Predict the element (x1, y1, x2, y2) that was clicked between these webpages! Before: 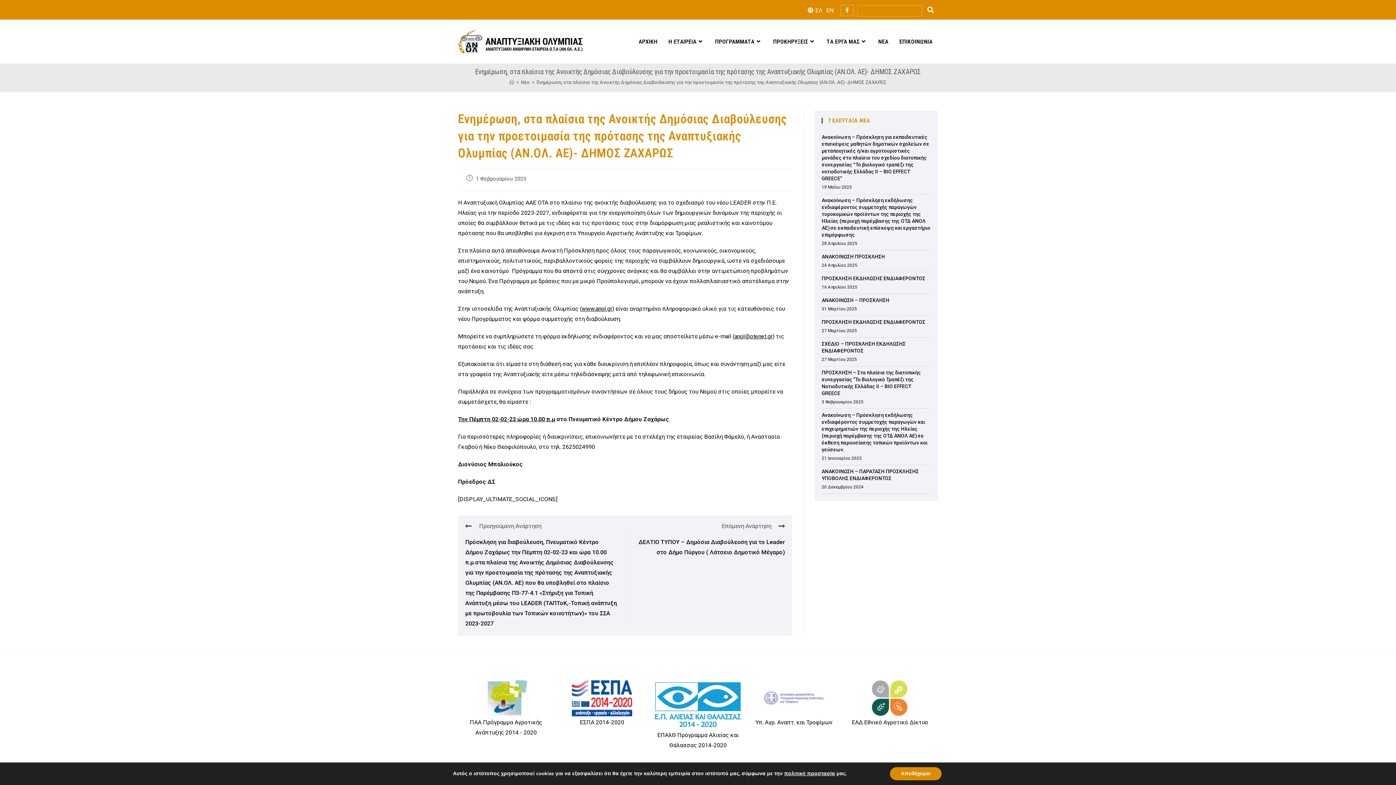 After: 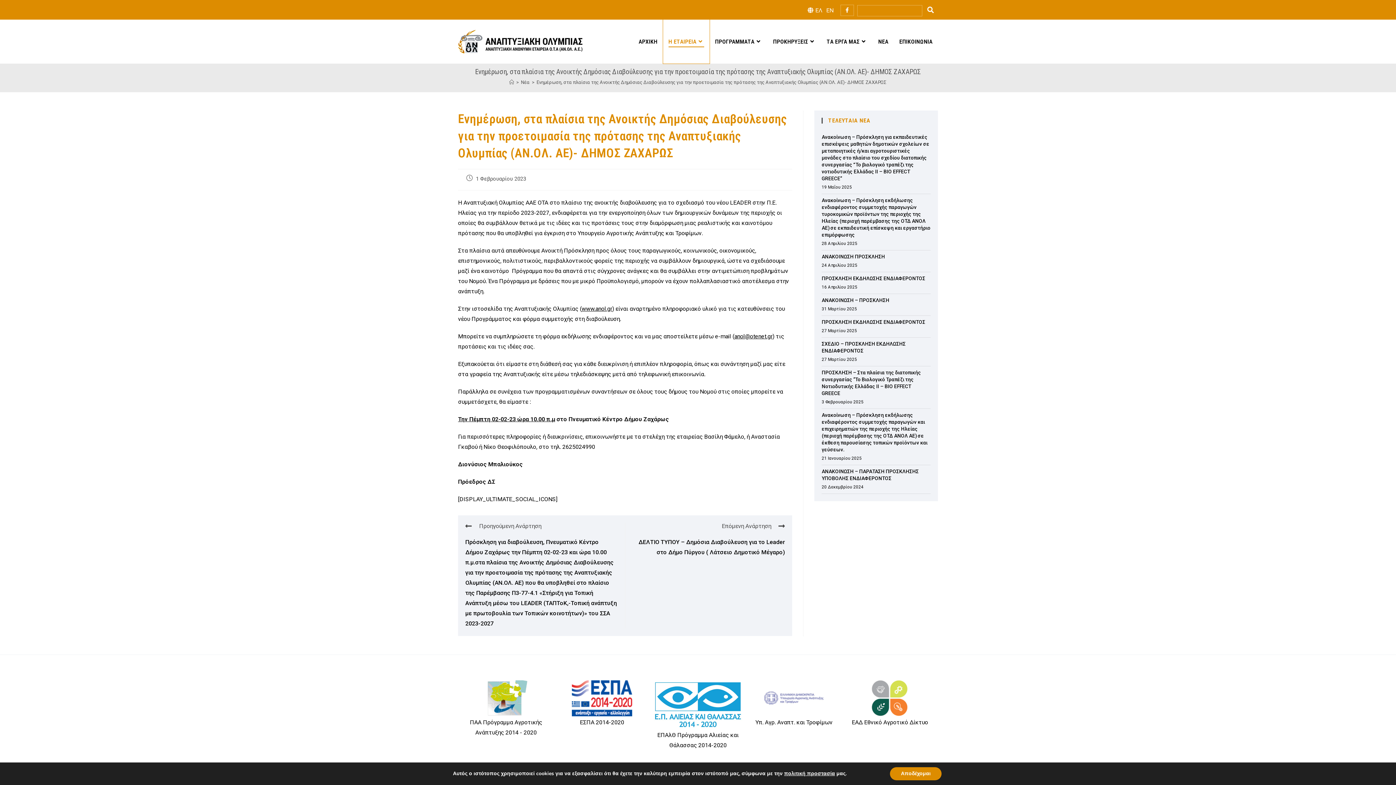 Action: bbox: (663, 19, 709, 63) label: Η ΕΤΑΙΡΕΙΑ